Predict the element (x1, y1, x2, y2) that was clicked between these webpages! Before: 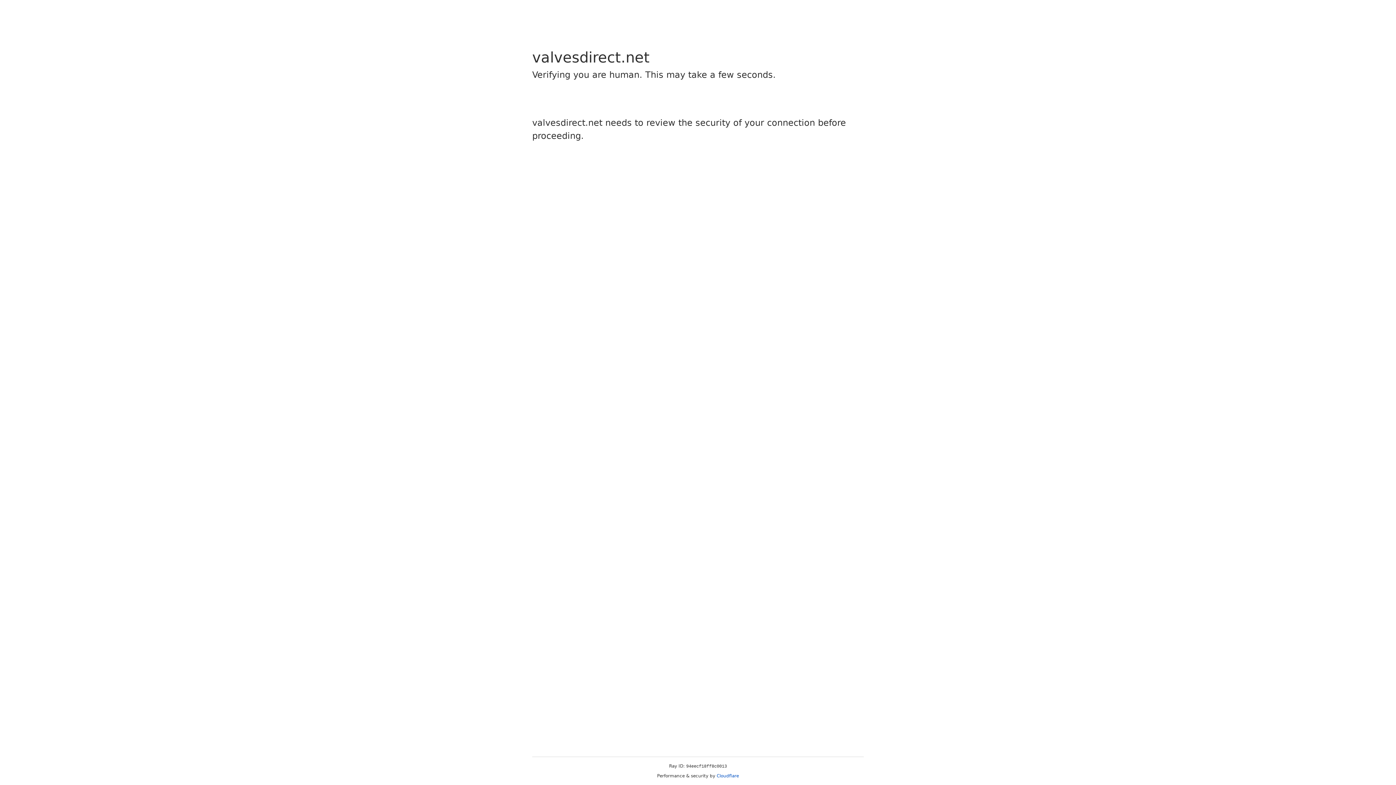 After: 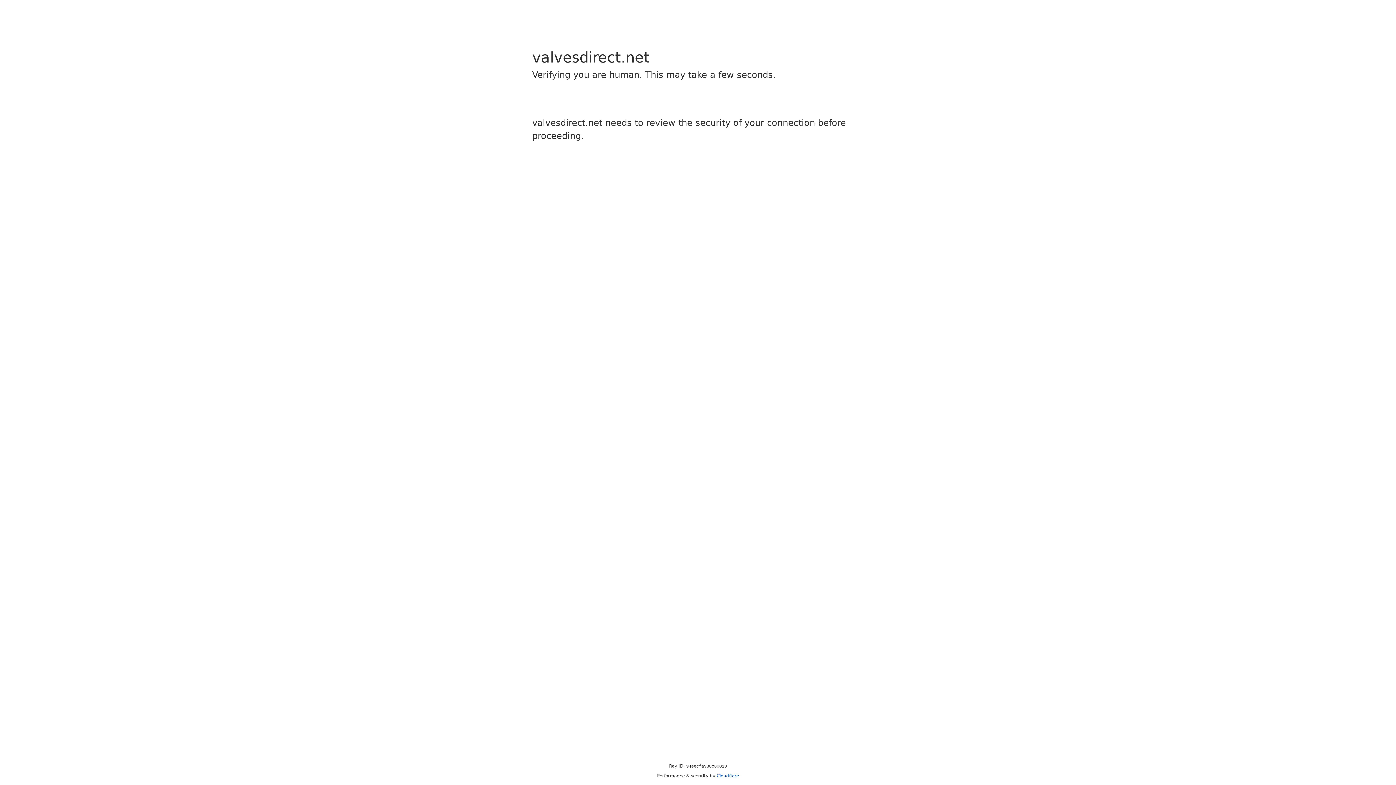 Action: label: Cloudflare bbox: (716, 773, 739, 778)